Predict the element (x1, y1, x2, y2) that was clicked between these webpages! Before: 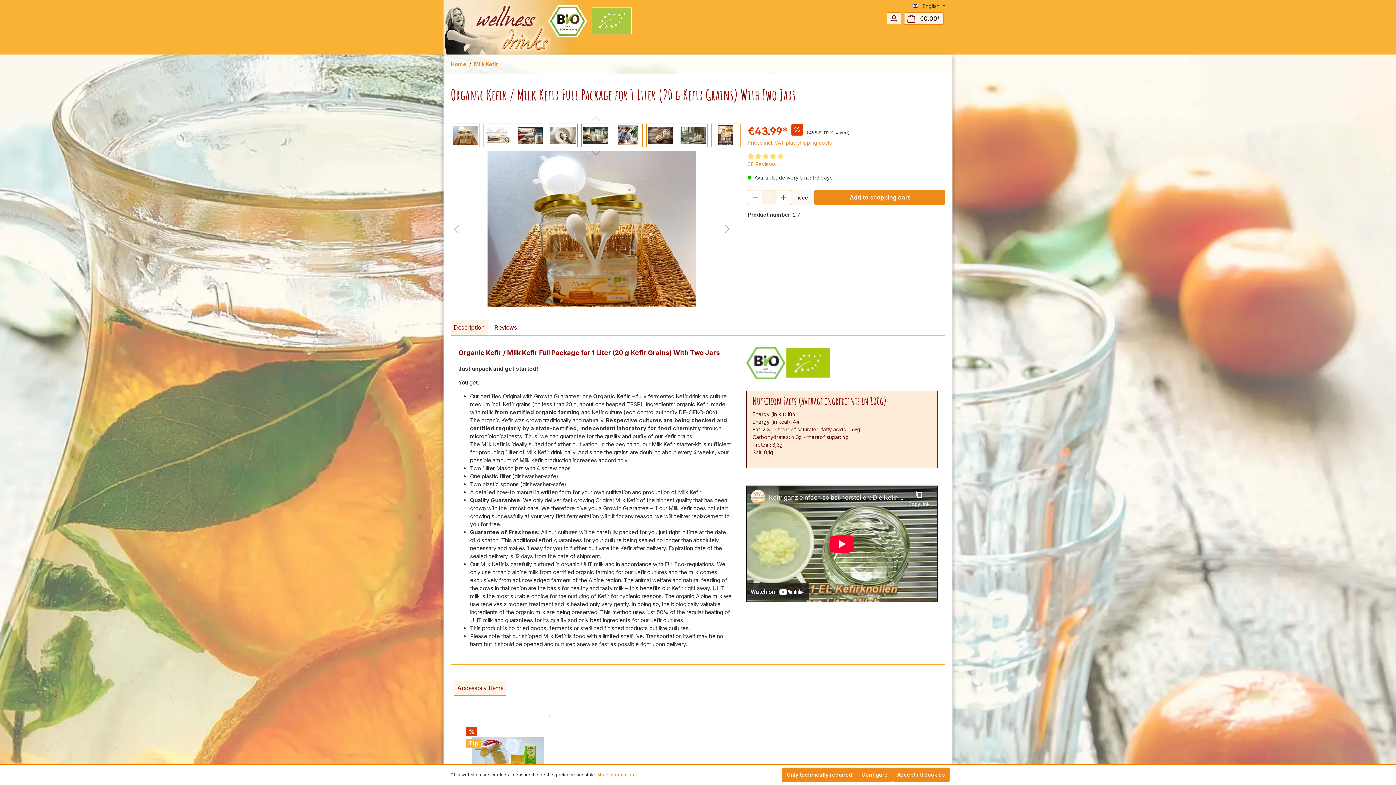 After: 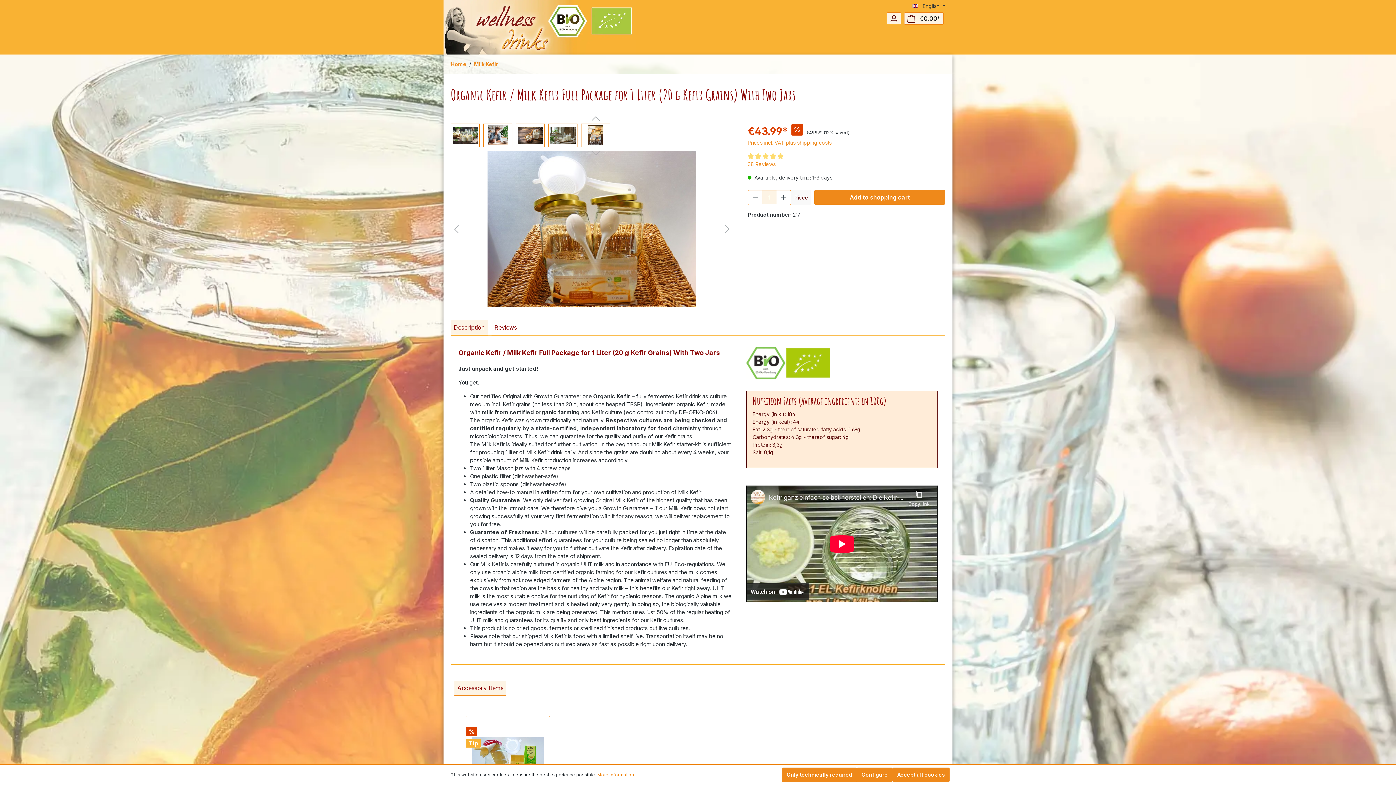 Action: bbox: (583, 147, 607, 158) label: Next